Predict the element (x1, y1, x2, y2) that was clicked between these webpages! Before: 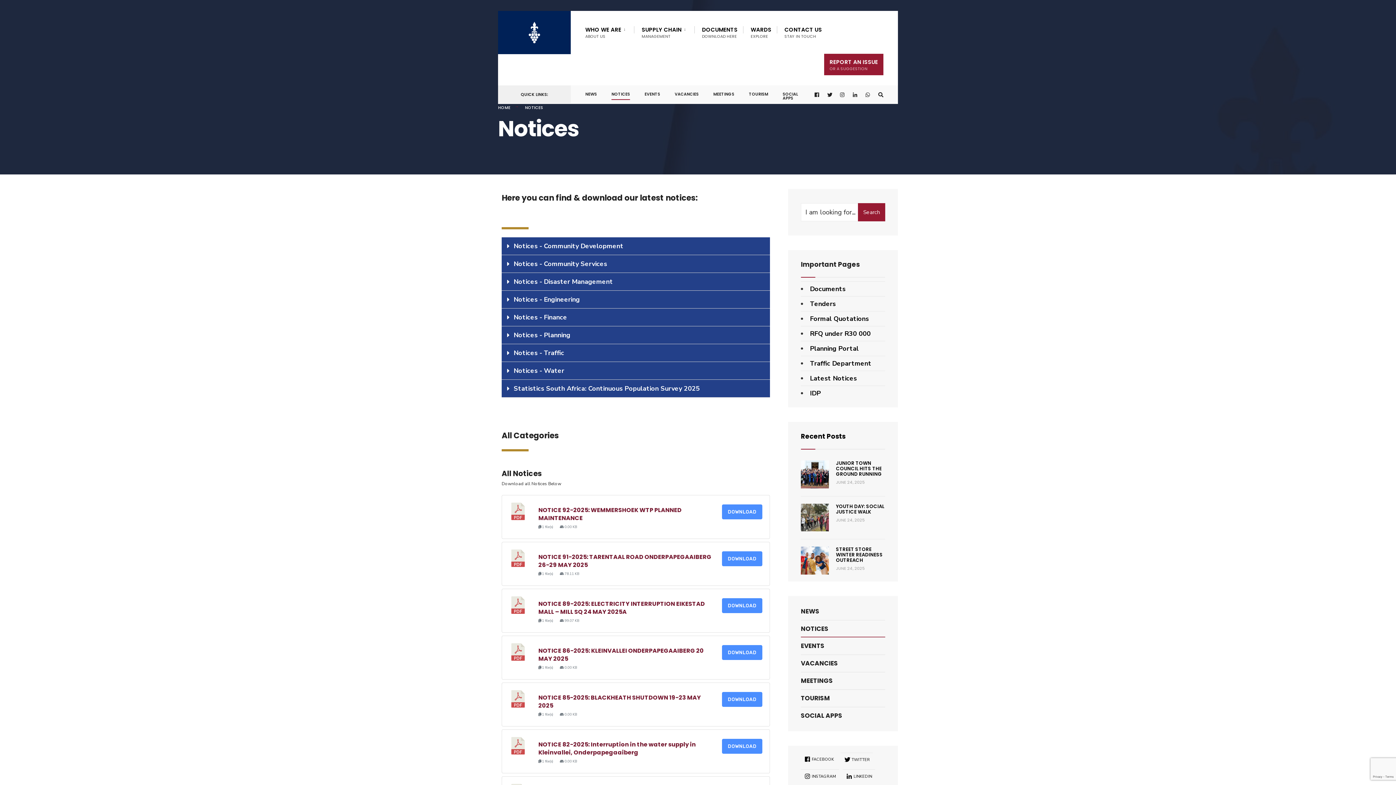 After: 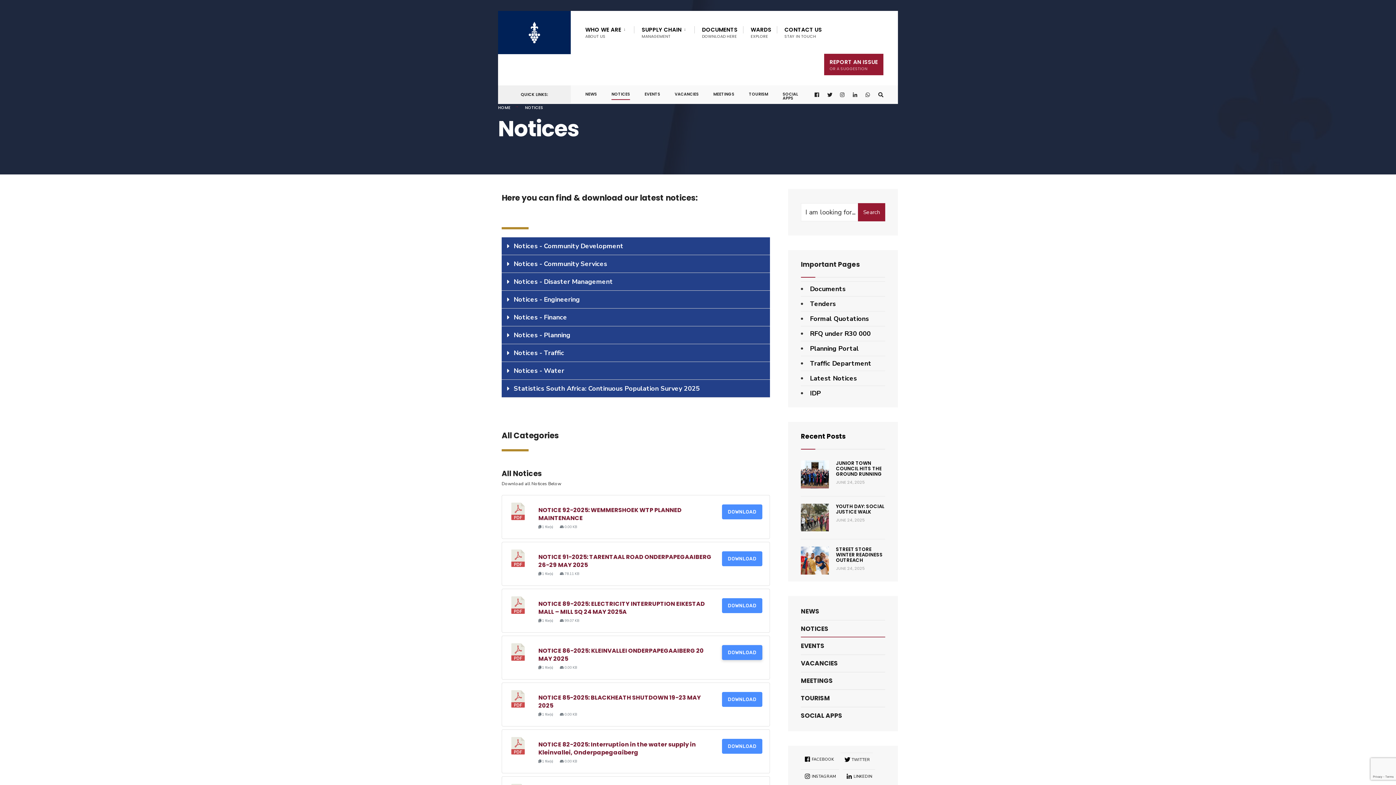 Action: label: DOWNLOAD bbox: (722, 645, 762, 660)